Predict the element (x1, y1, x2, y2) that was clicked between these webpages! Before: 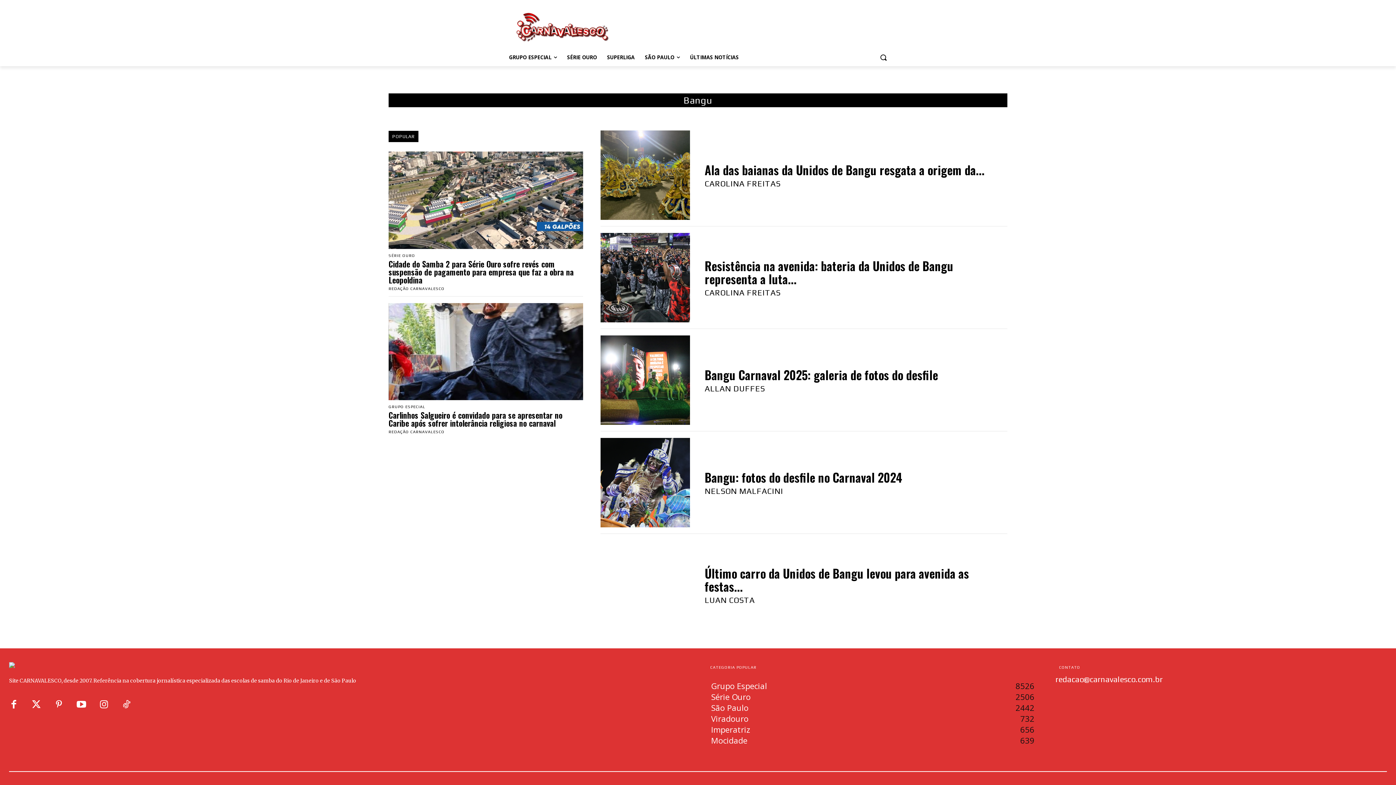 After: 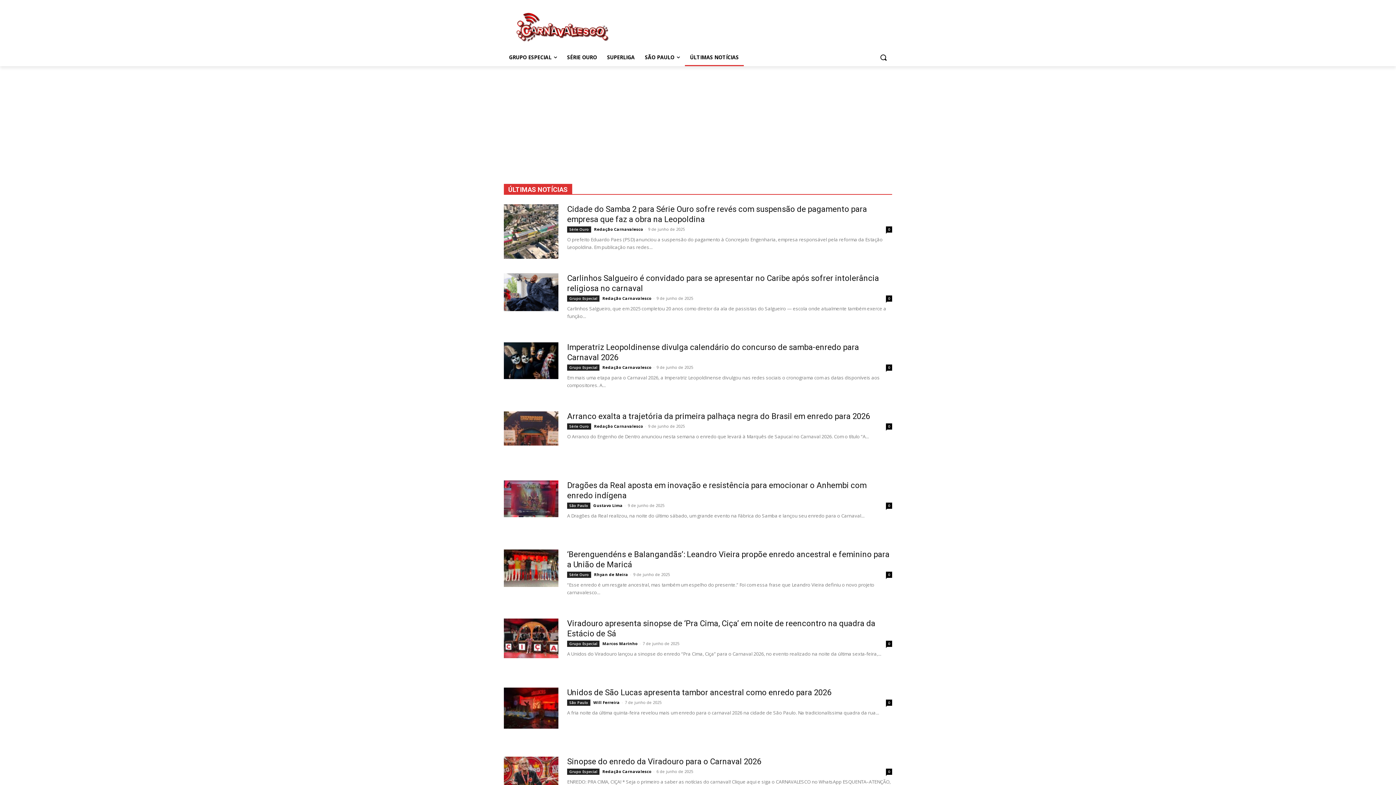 Action: label: ÚLTIMAS NOTÍCIAS bbox: (685, 48, 744, 66)